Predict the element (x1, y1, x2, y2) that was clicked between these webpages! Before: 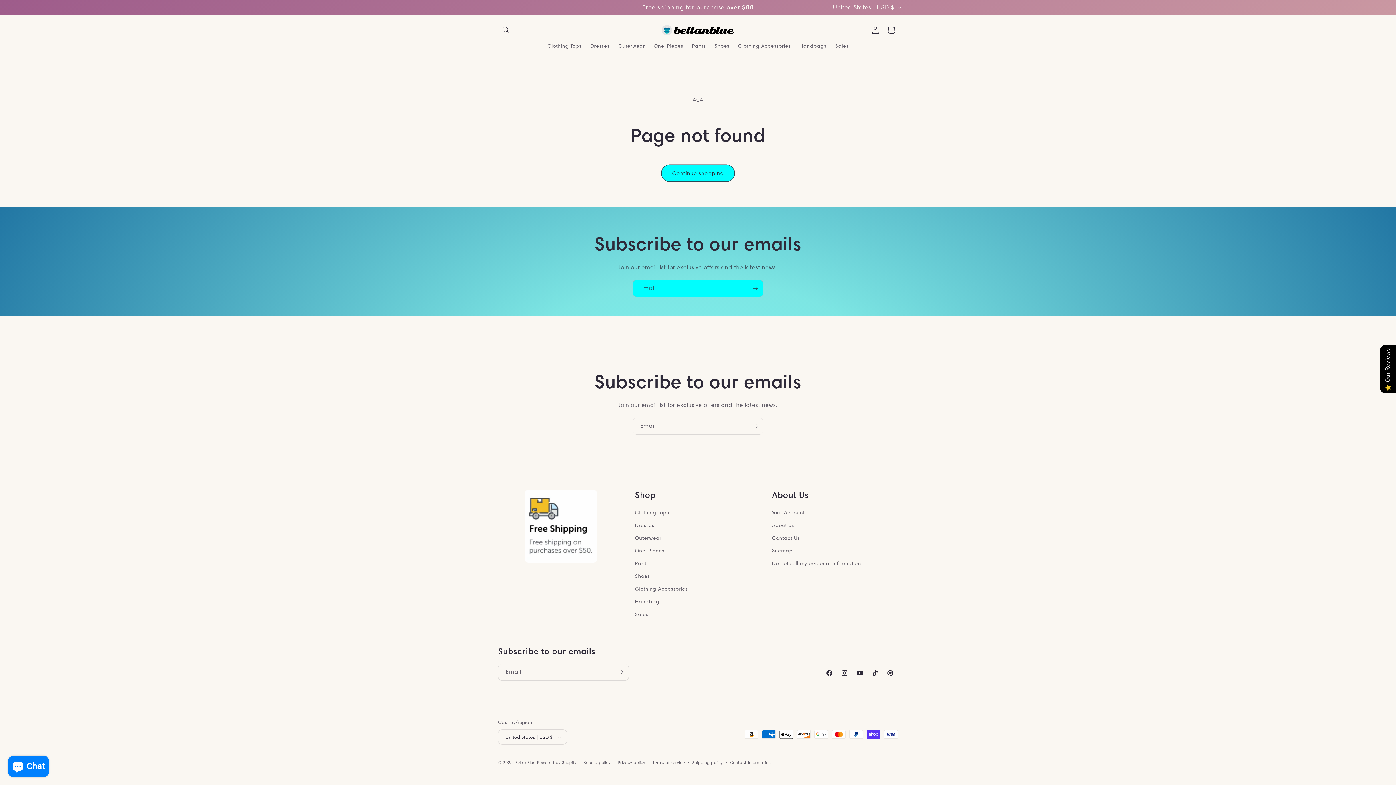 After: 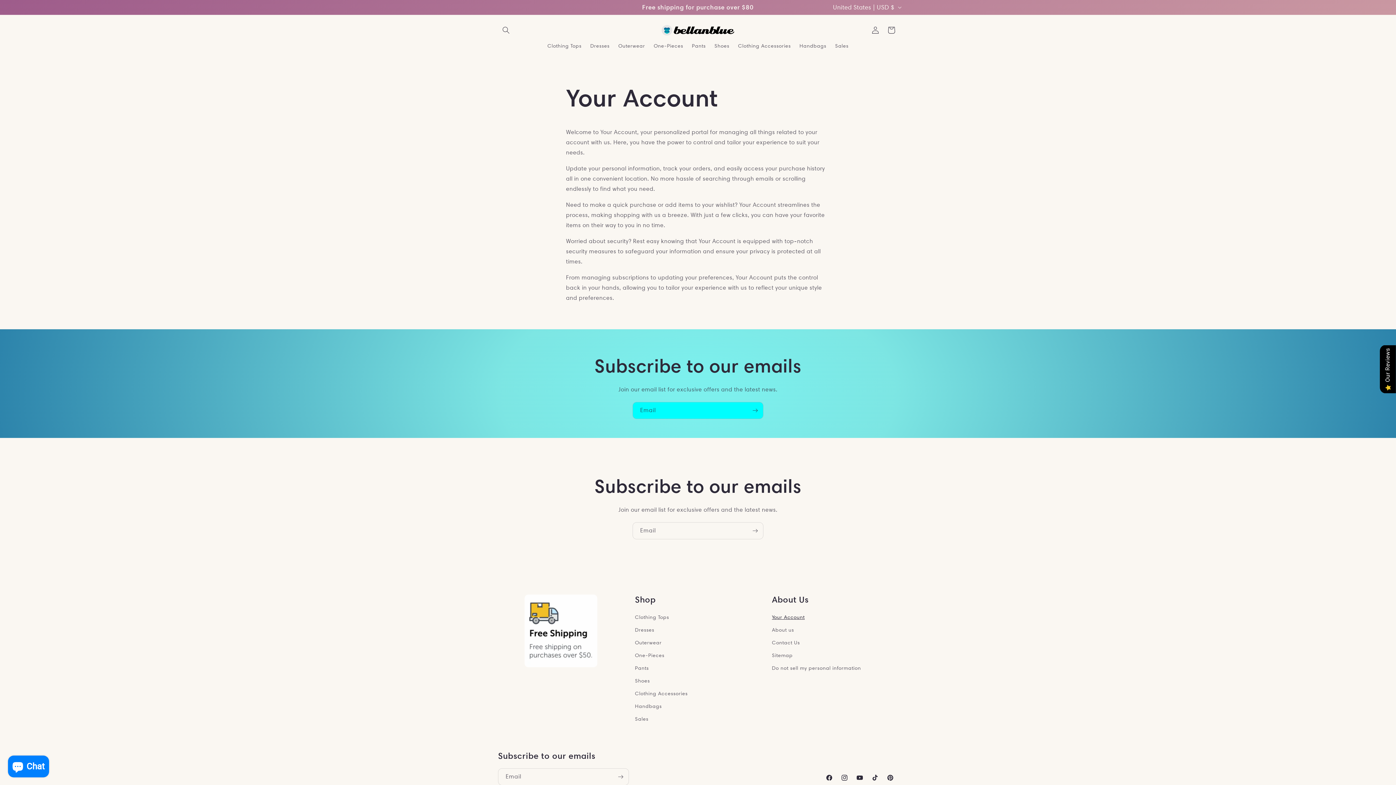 Action: label: Your Account bbox: (772, 508, 804, 519)